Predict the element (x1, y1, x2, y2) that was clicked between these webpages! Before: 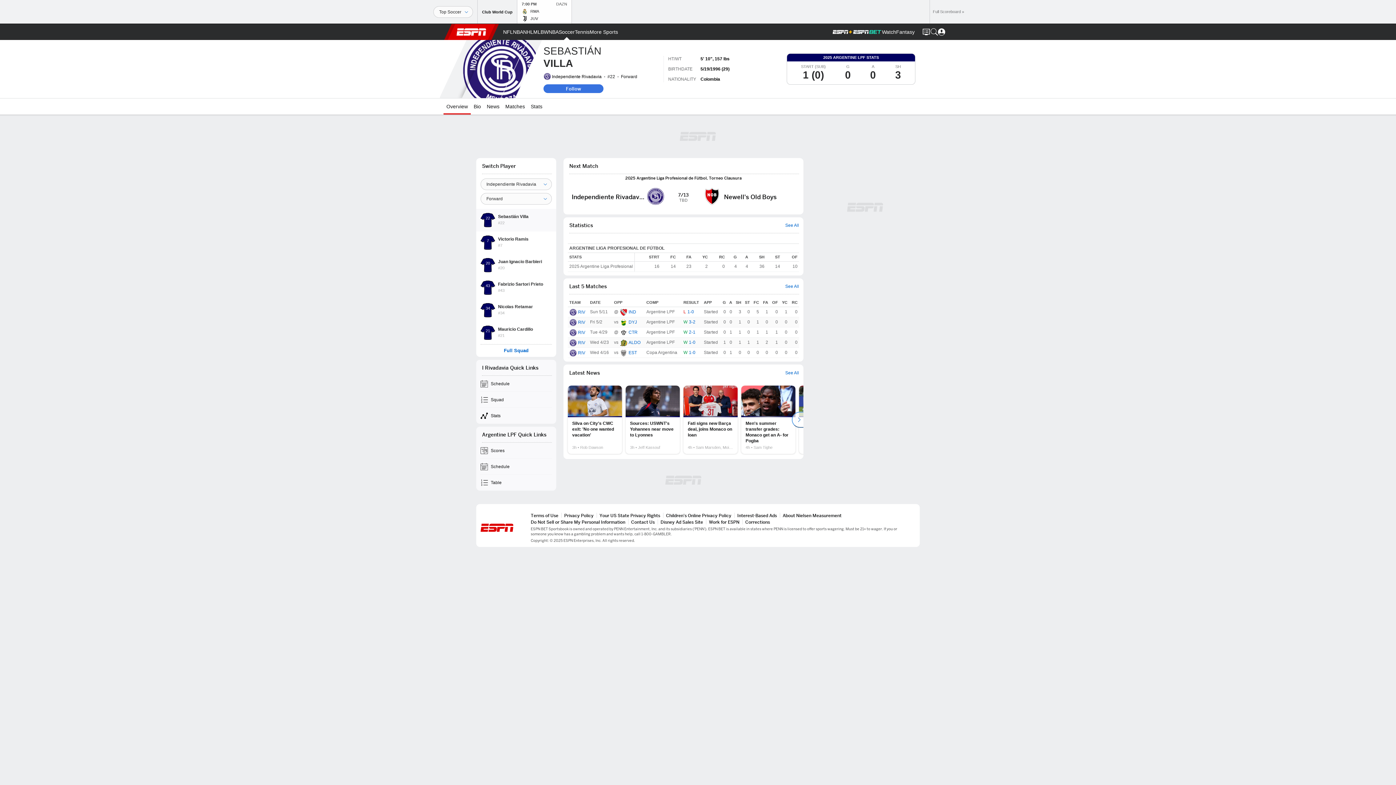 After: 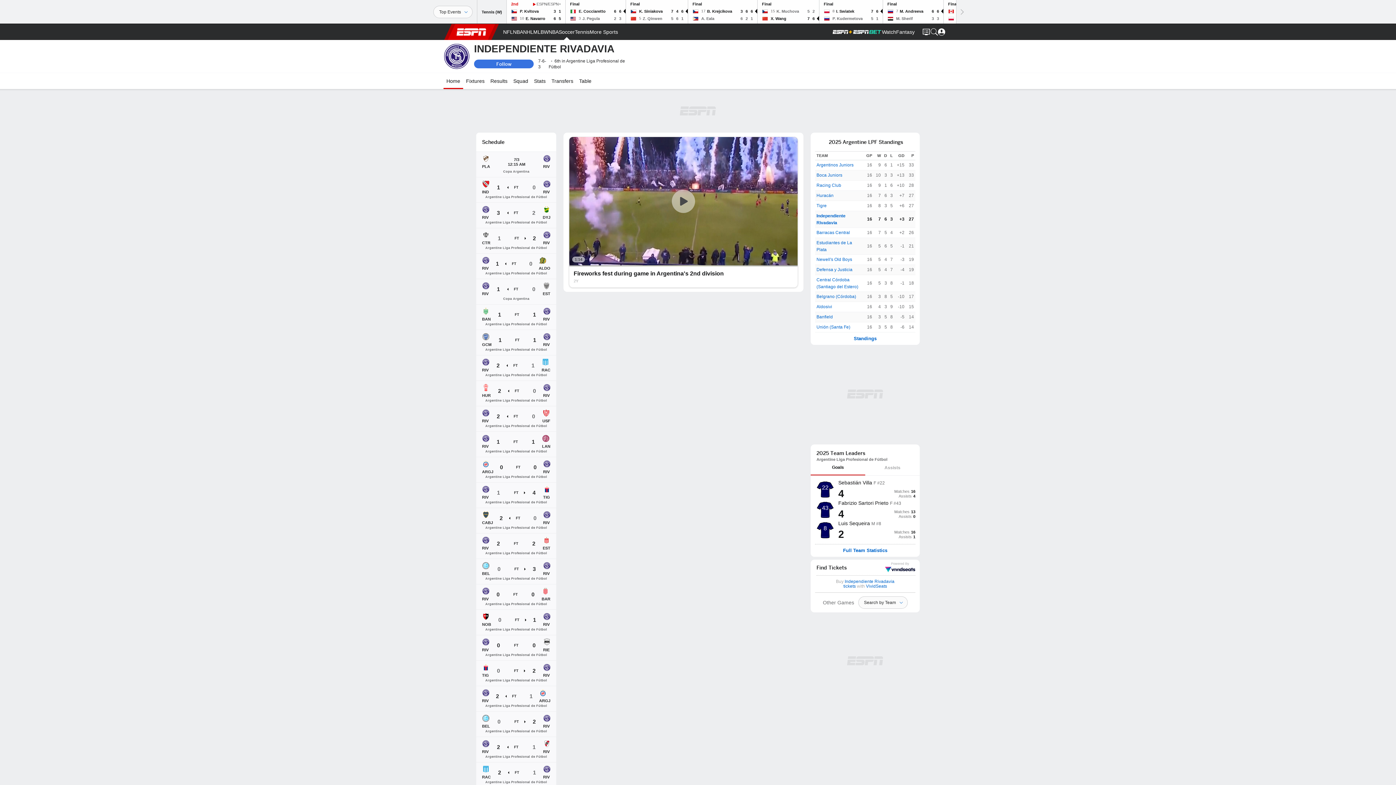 Action: bbox: (576, 339, 585, 346) label: RIV